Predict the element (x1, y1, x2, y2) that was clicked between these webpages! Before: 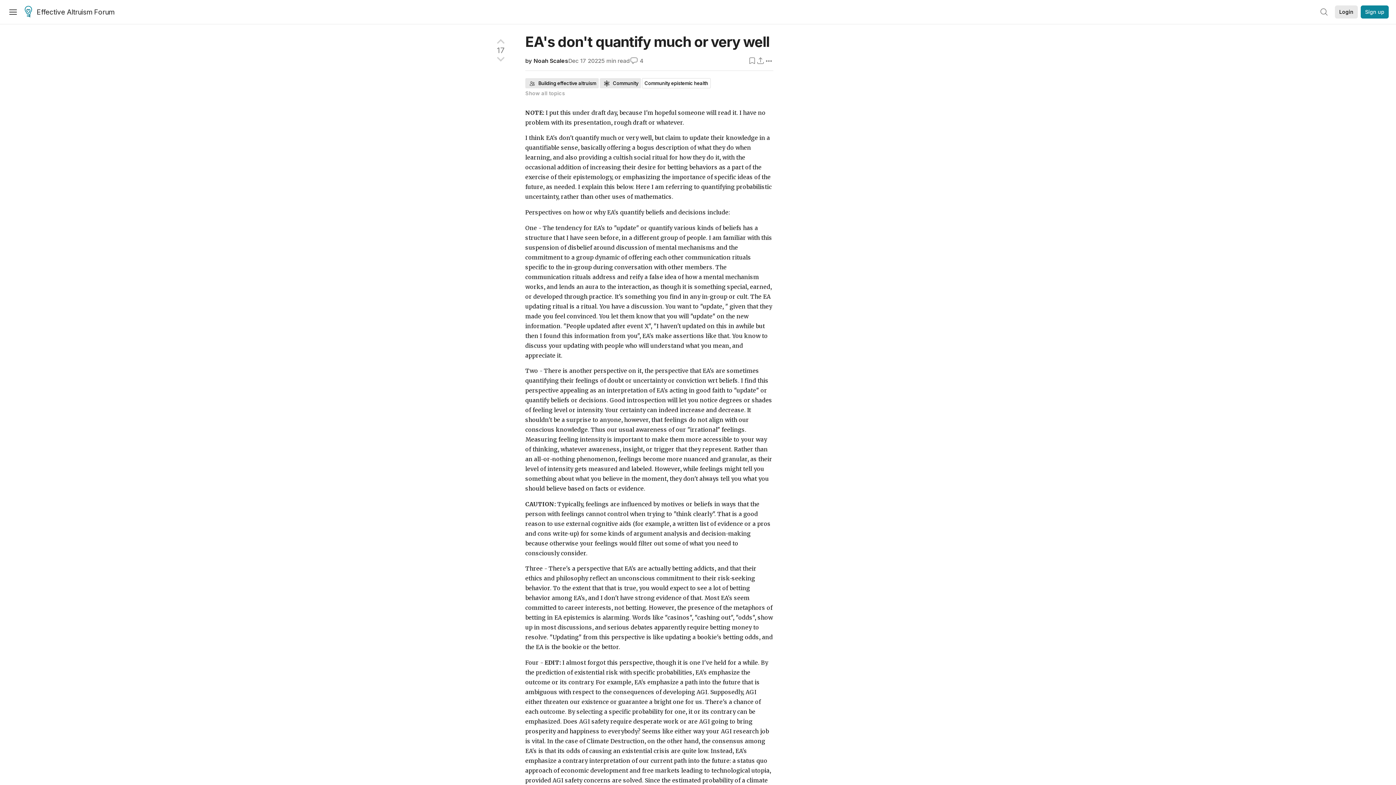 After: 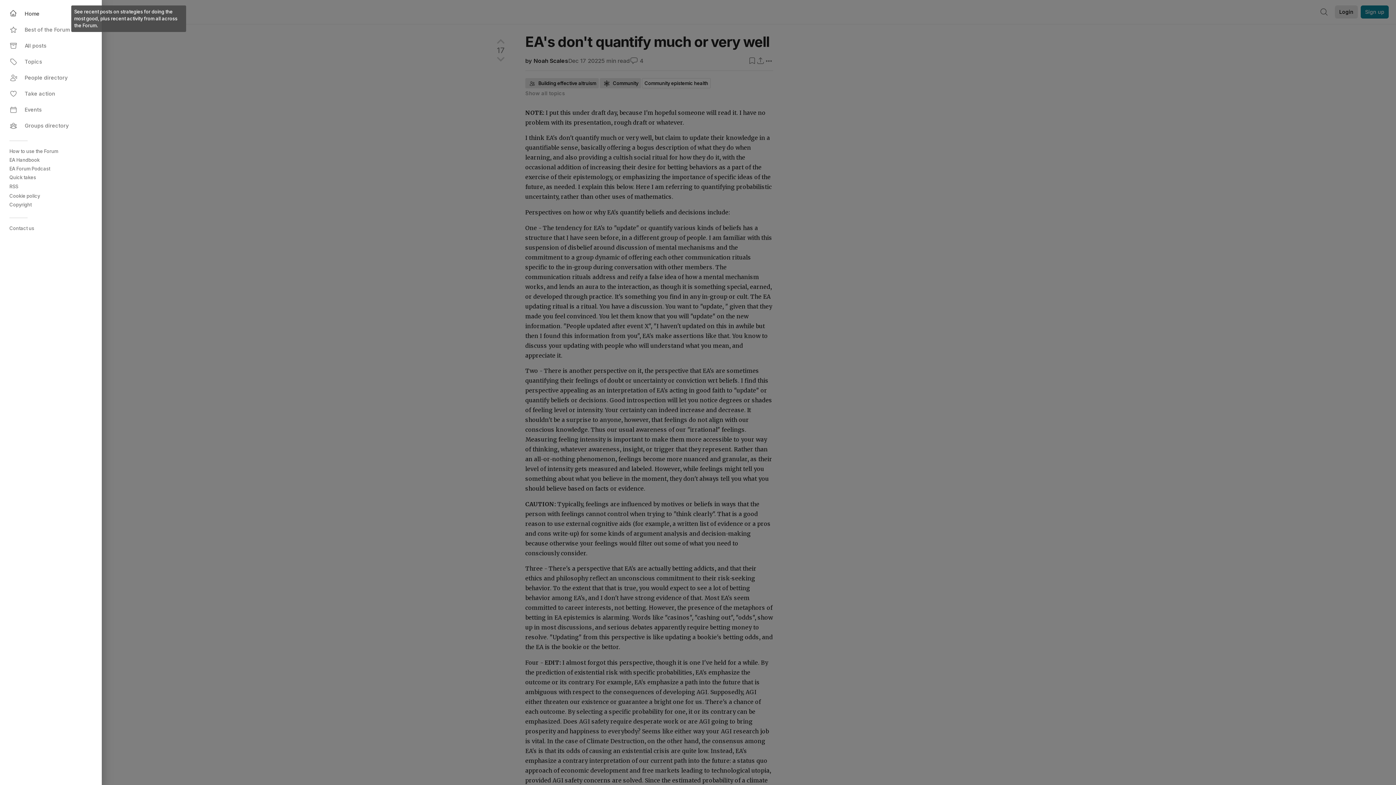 Action: label: Menu bbox: (4, 3, 21, 20)